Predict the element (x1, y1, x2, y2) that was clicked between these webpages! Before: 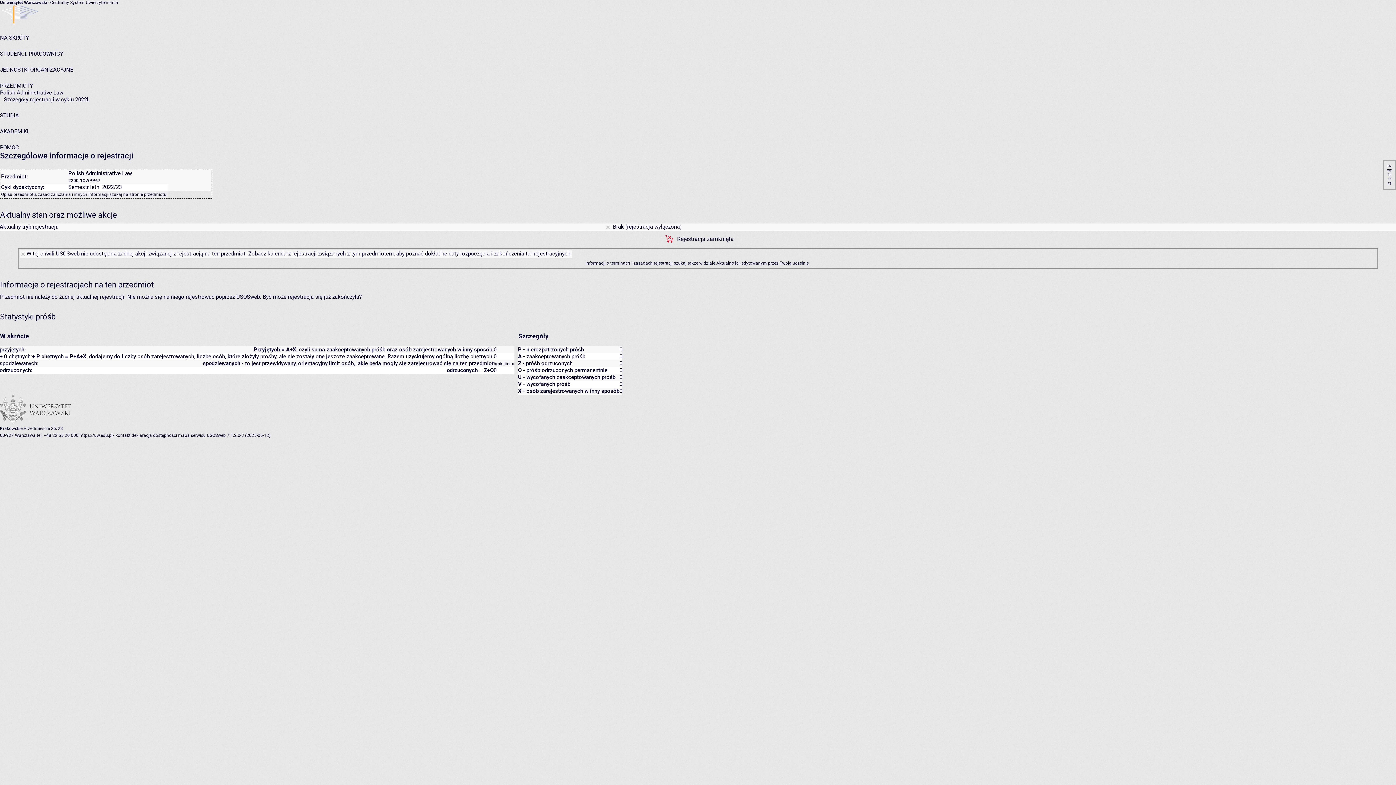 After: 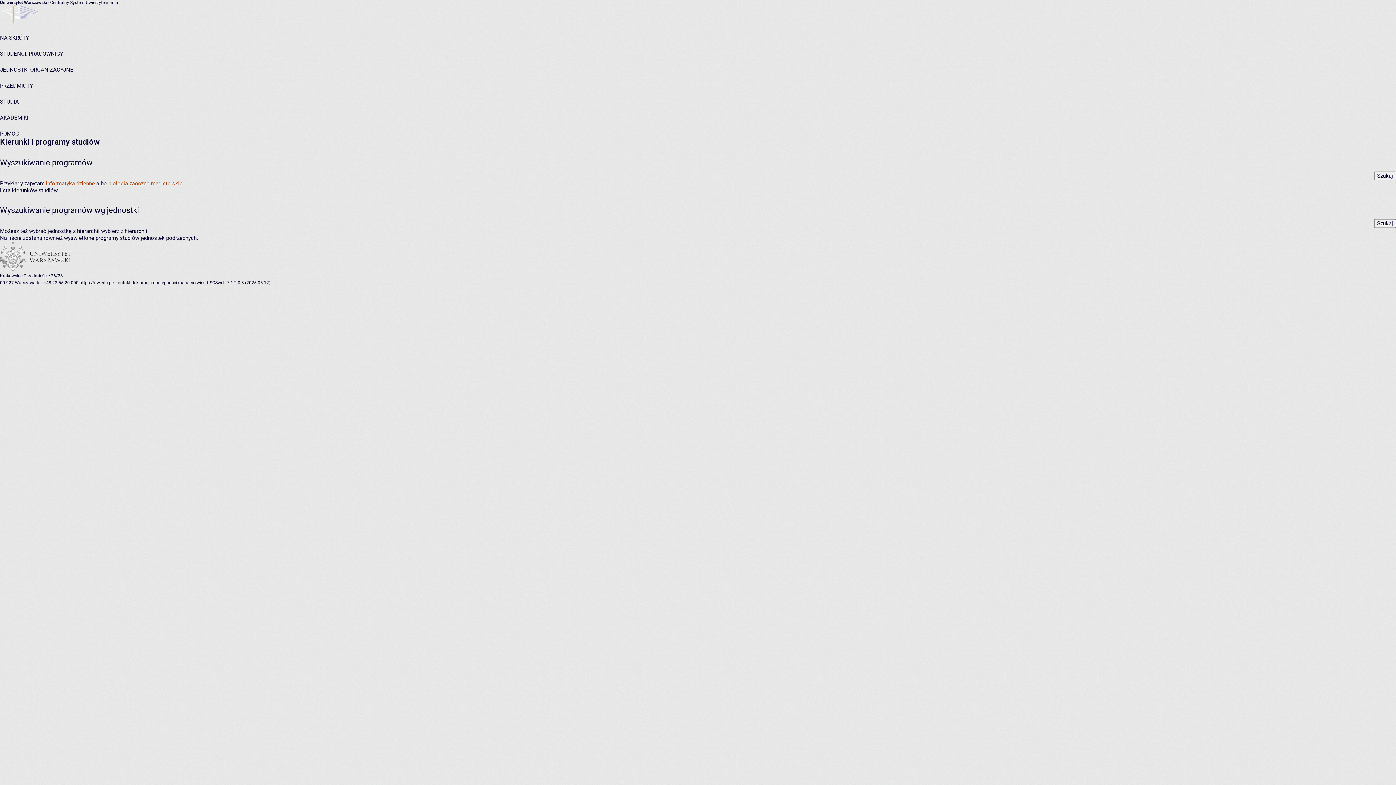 Action: label: STUDIA bbox: (0, 112, 18, 119)